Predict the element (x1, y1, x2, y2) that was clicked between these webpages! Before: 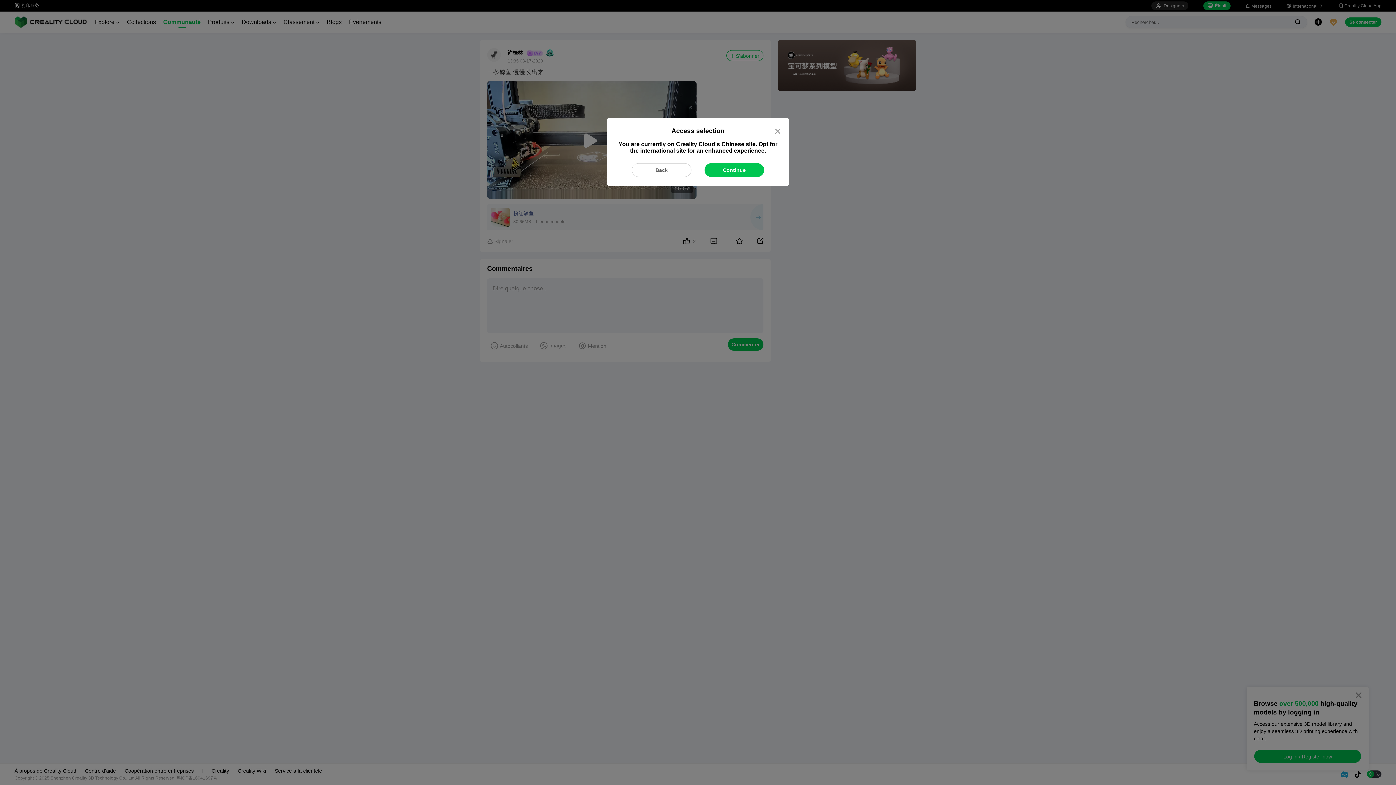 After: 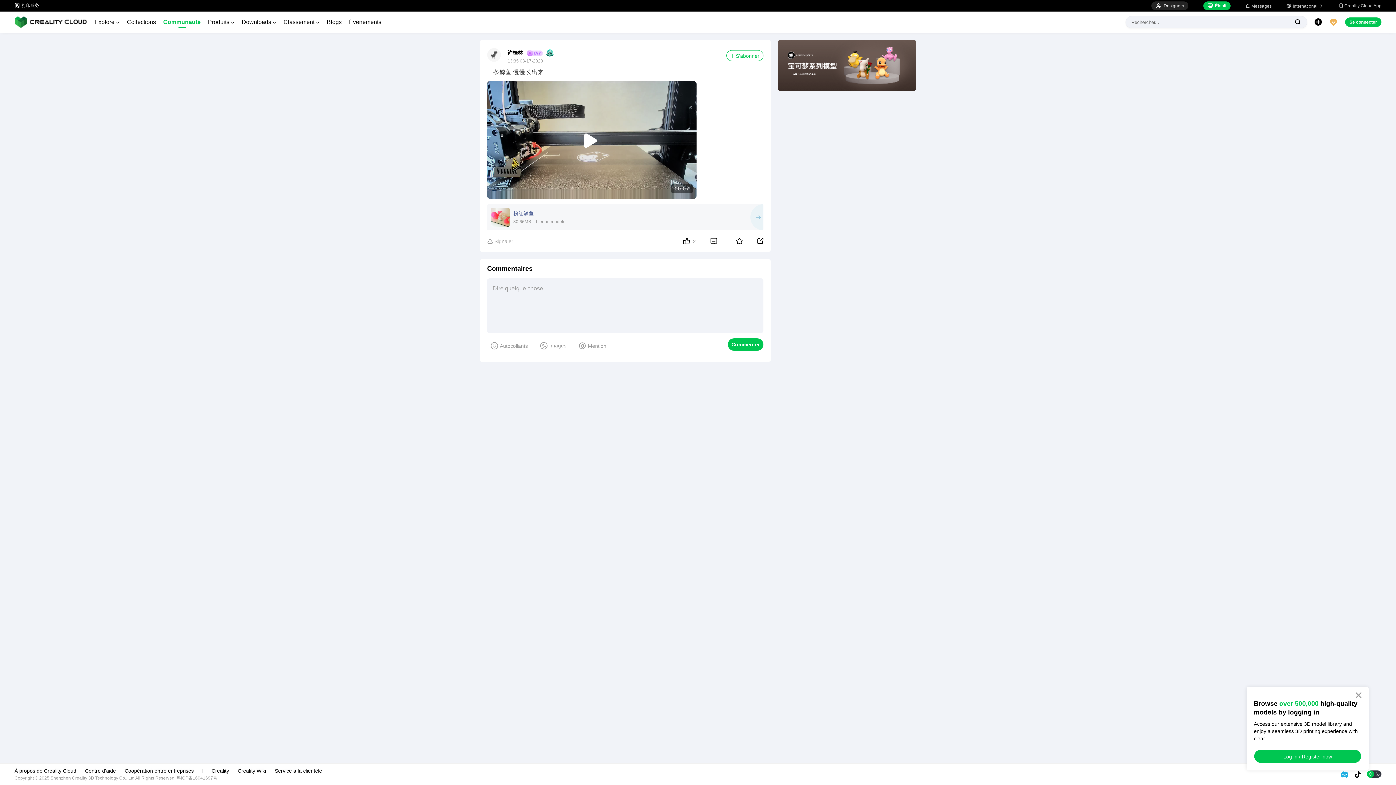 Action: bbox: (777, 127, 781, 135) label: Close